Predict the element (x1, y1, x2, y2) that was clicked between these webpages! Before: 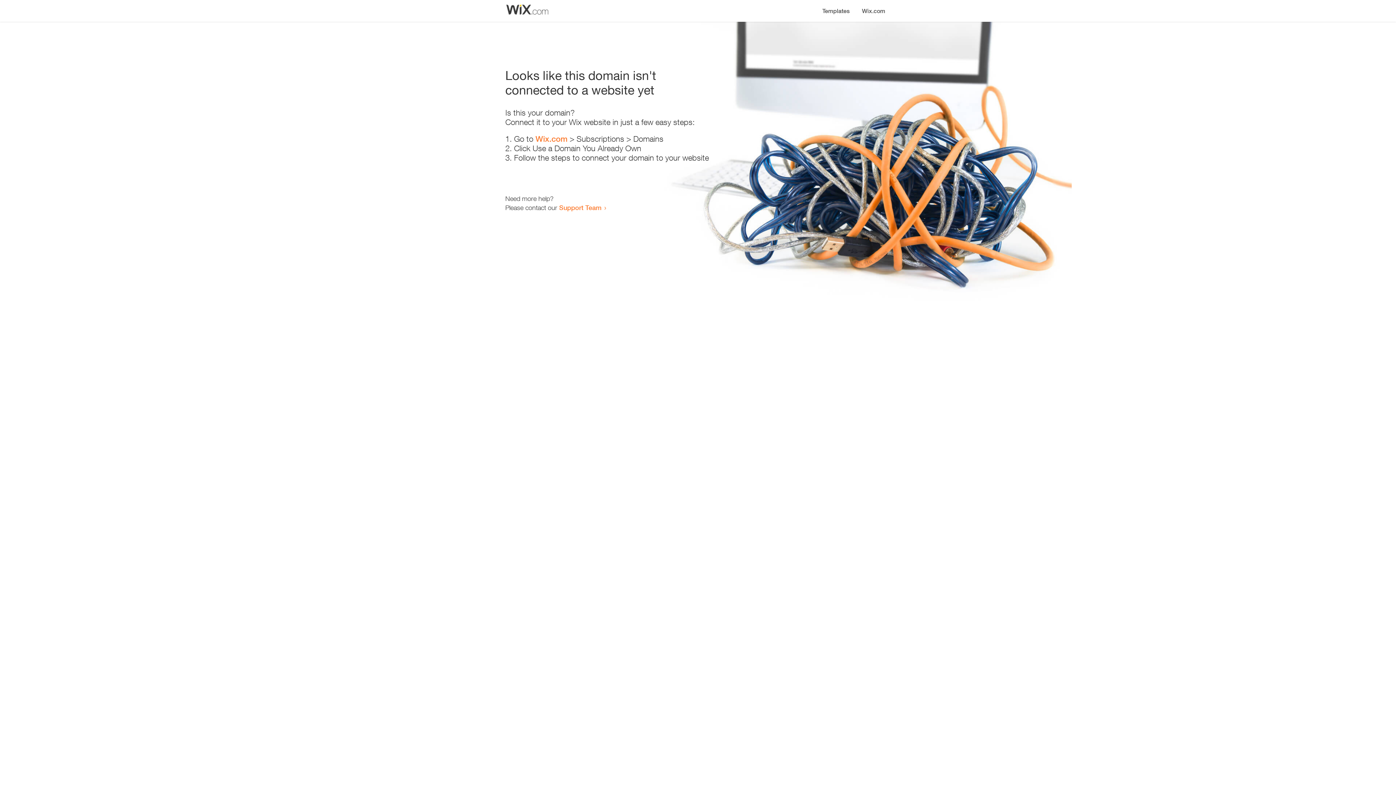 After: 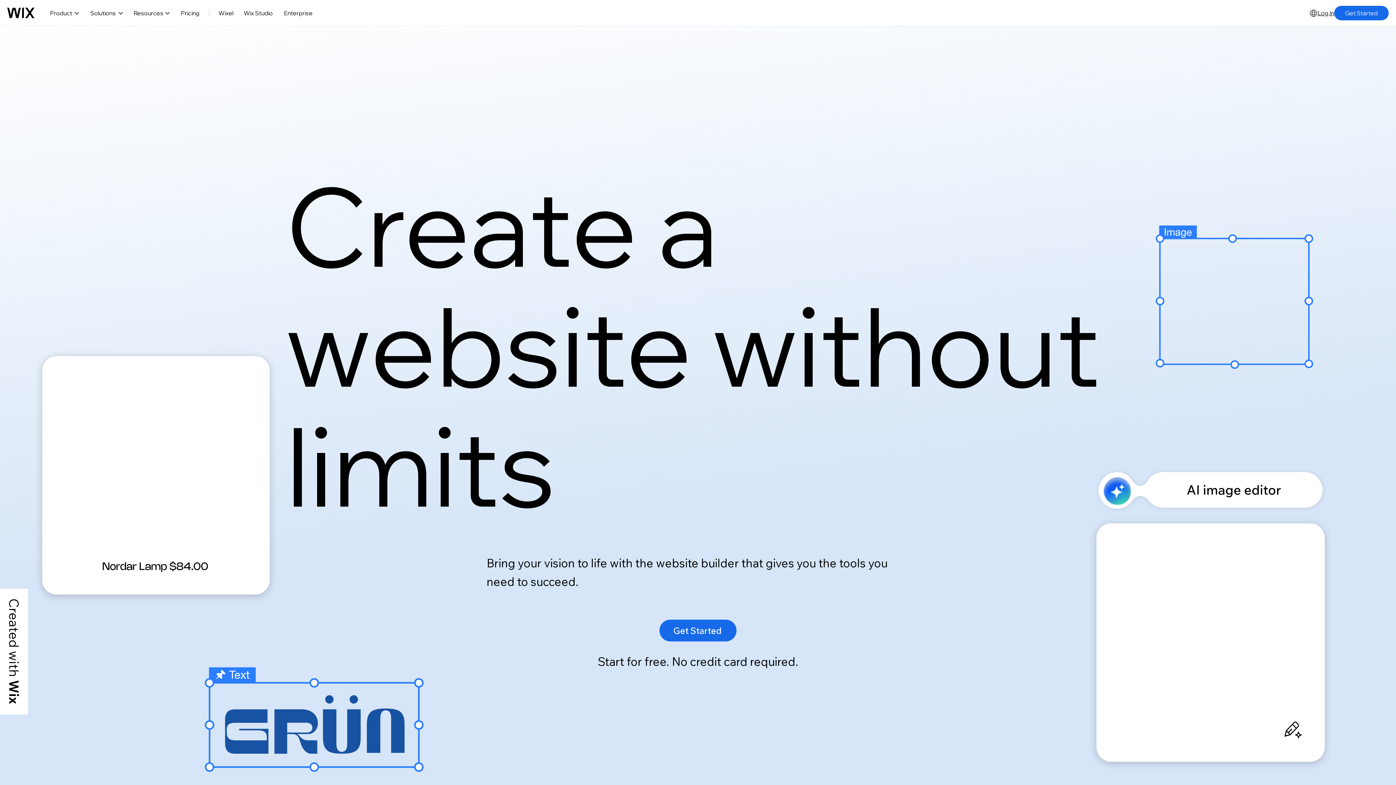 Action: bbox: (856, 0, 890, 14) label: Wix.com